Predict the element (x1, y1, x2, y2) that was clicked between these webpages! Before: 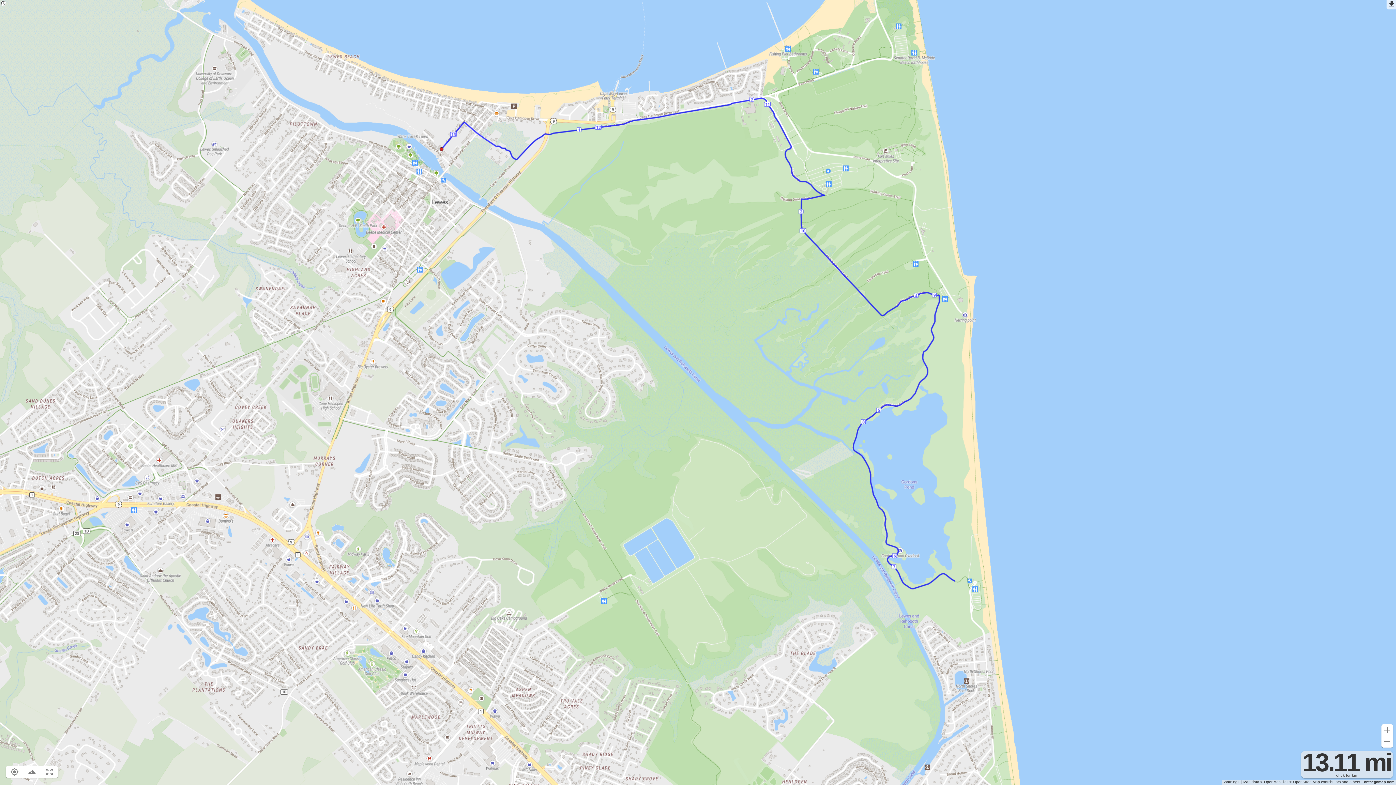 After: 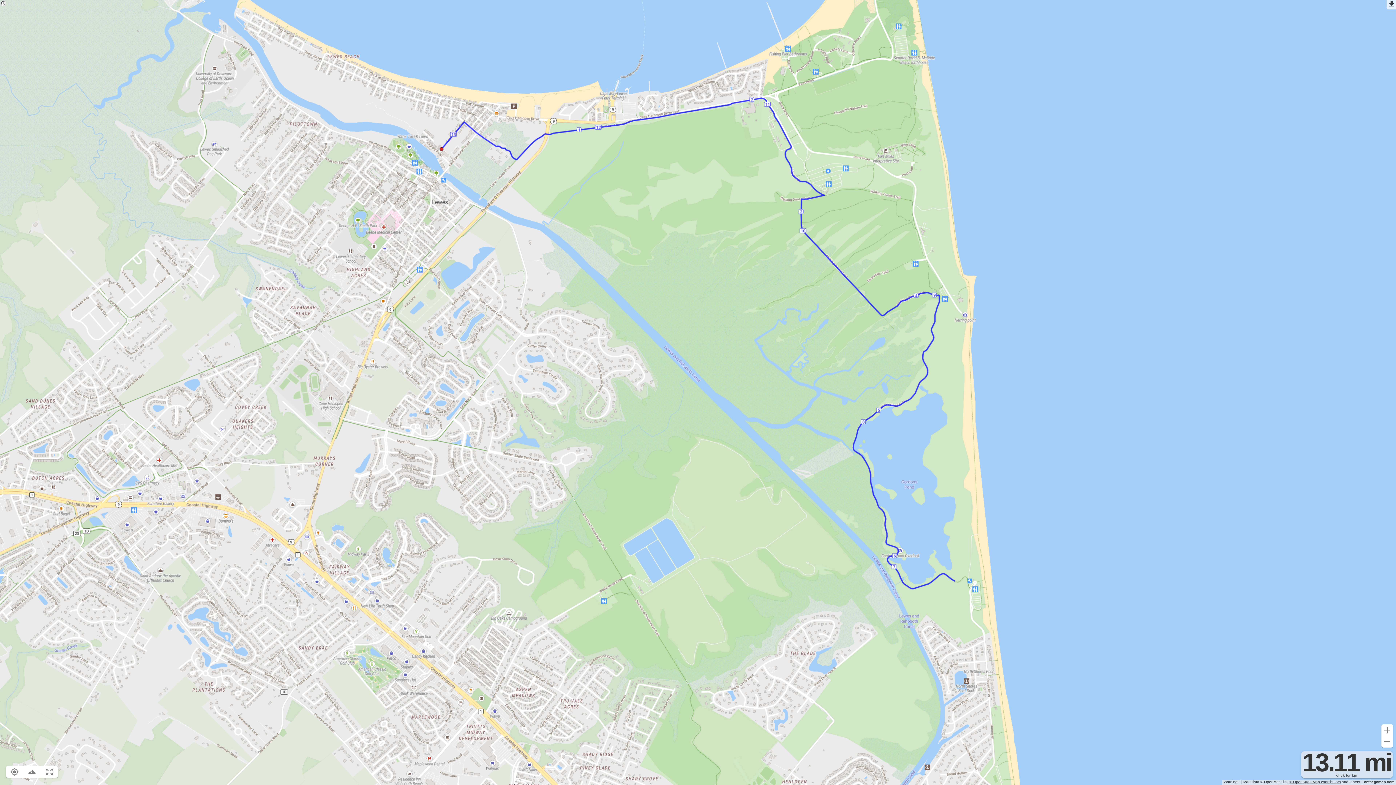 Action: bbox: (1289, 779, 1341, 784) label: © OpenStreetMap contributors